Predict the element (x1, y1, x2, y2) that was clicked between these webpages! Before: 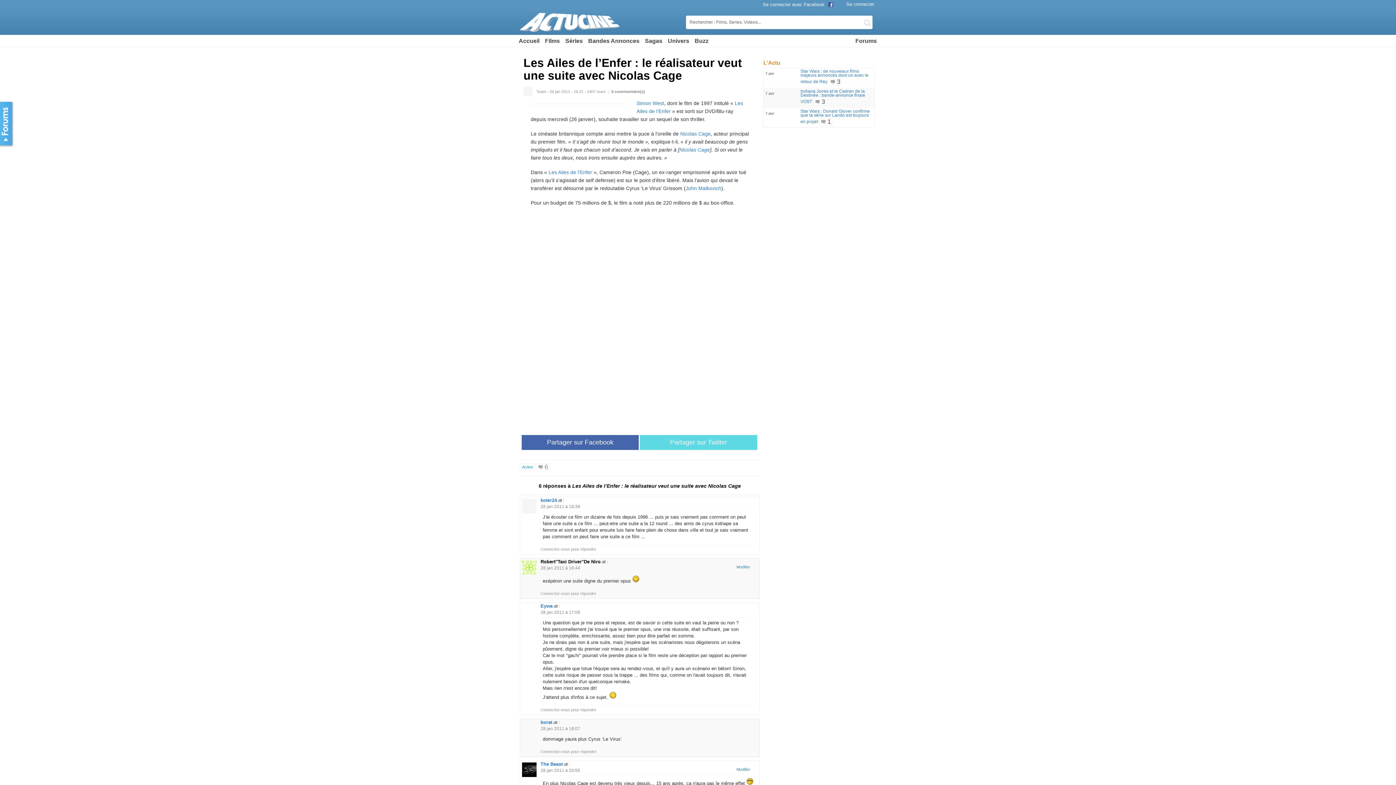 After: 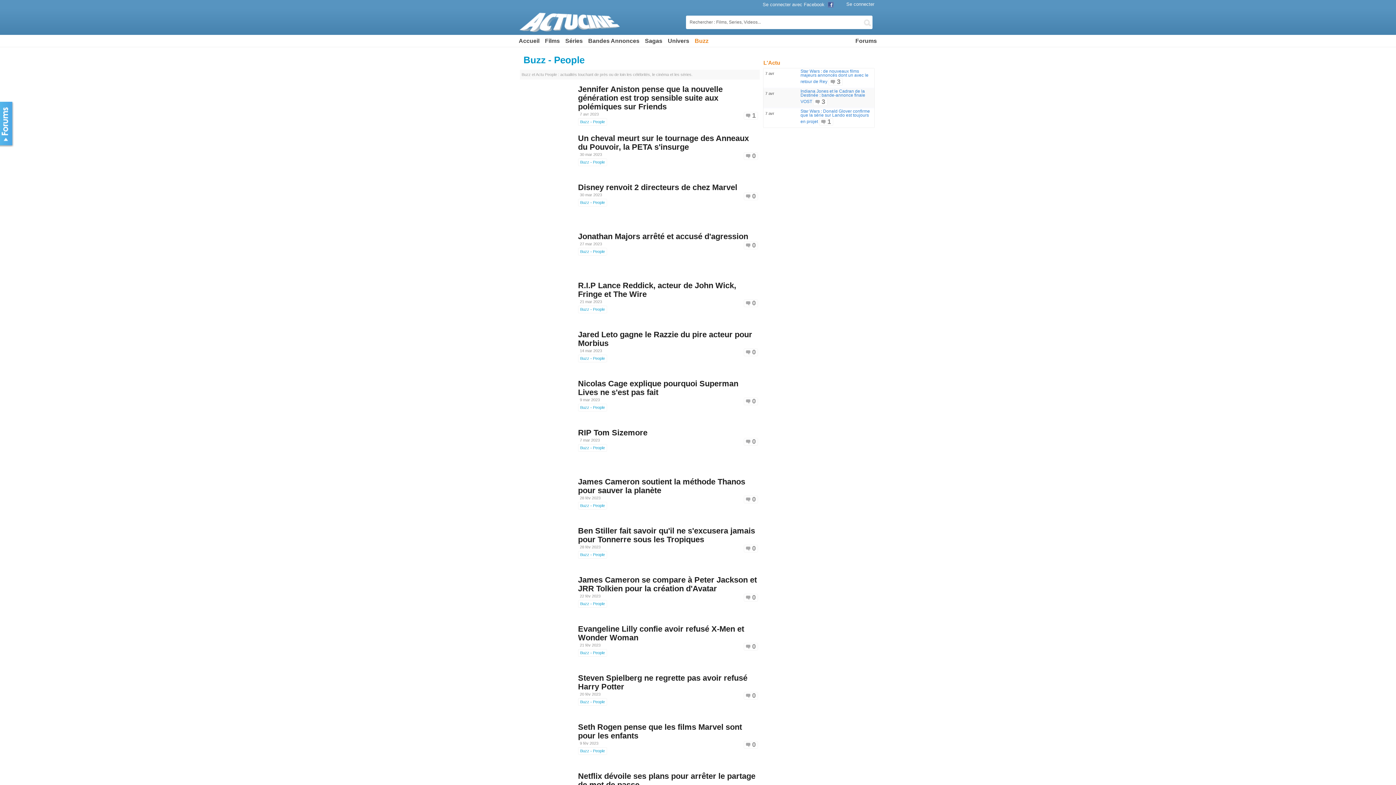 Action: label: Buzz bbox: (692, 34, 711, 46)